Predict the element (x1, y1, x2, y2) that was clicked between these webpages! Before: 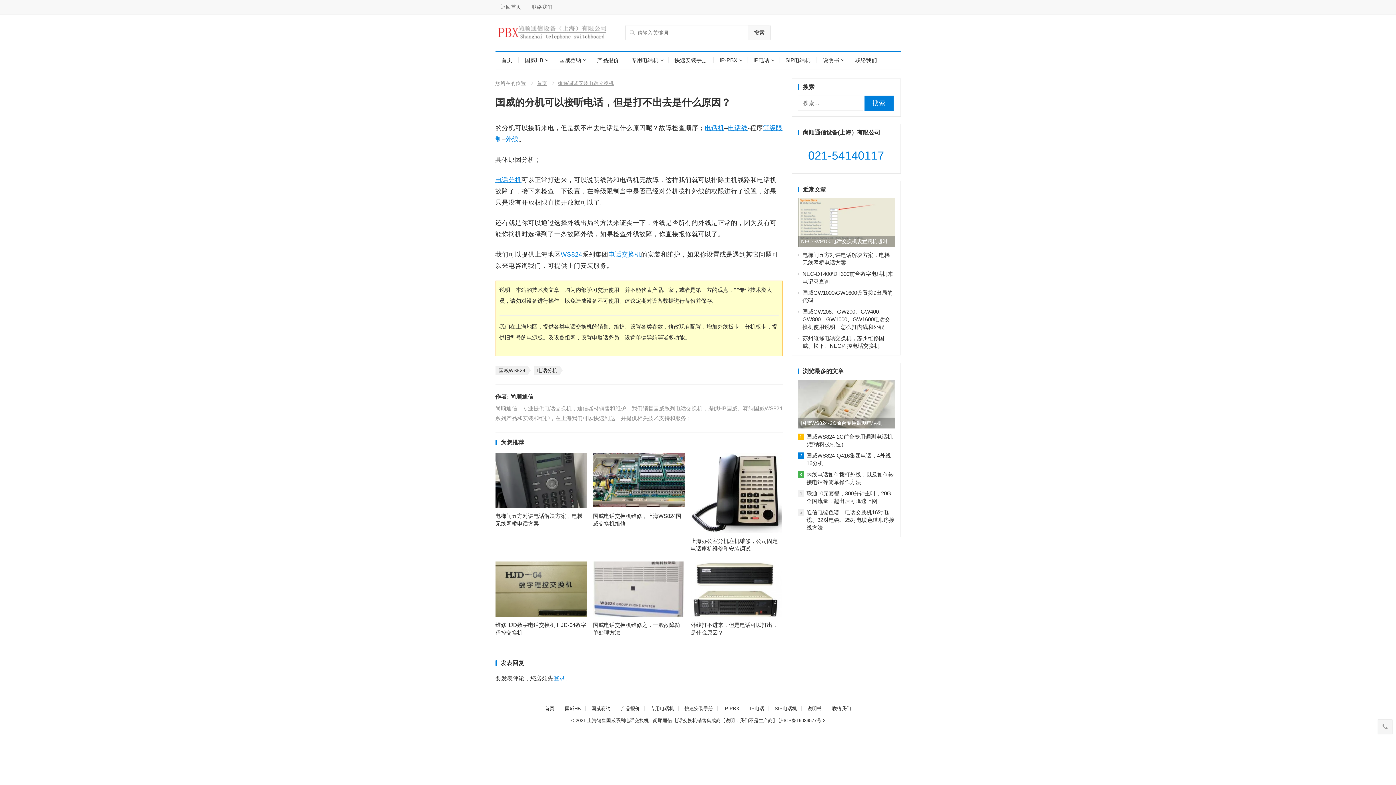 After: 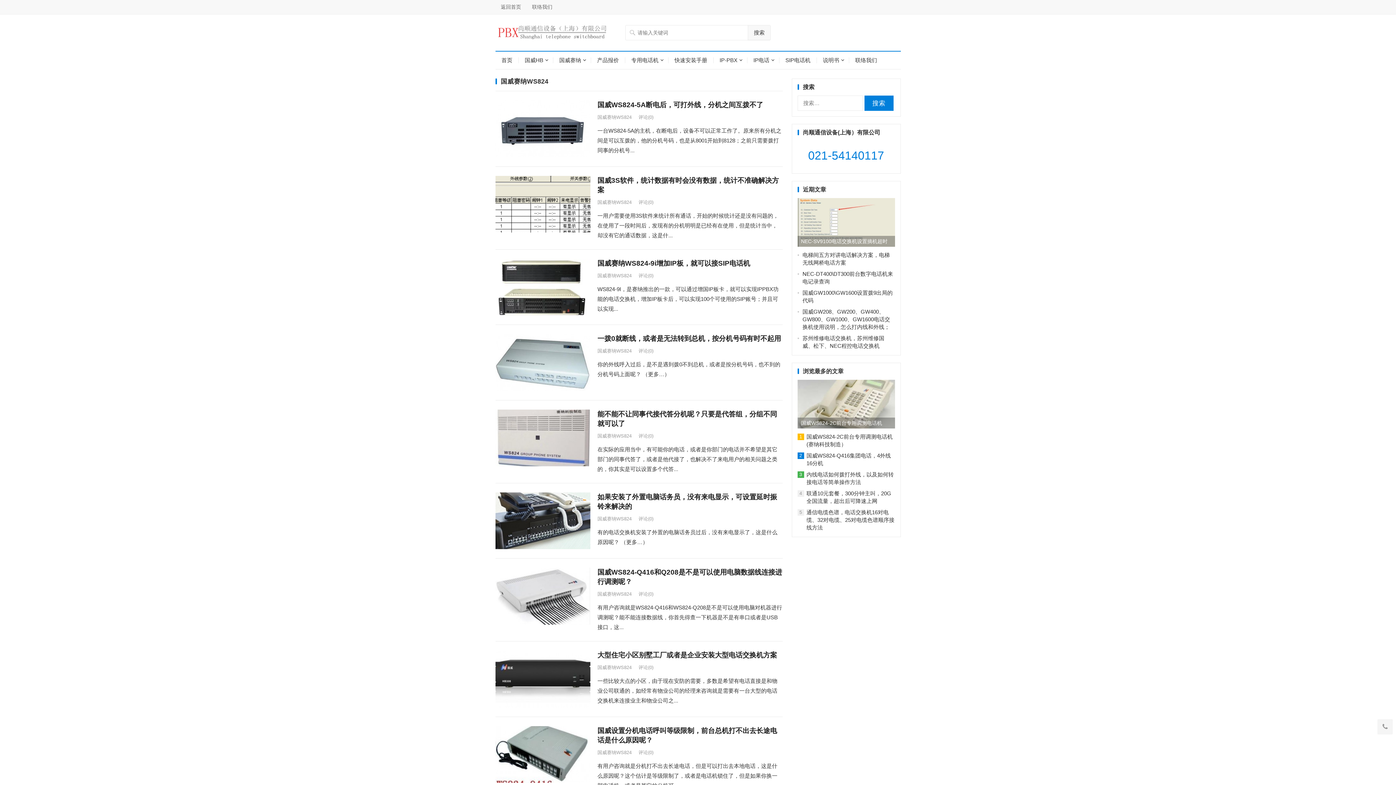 Action: bbox: (553, 51, 591, 69) label: 国威赛纳